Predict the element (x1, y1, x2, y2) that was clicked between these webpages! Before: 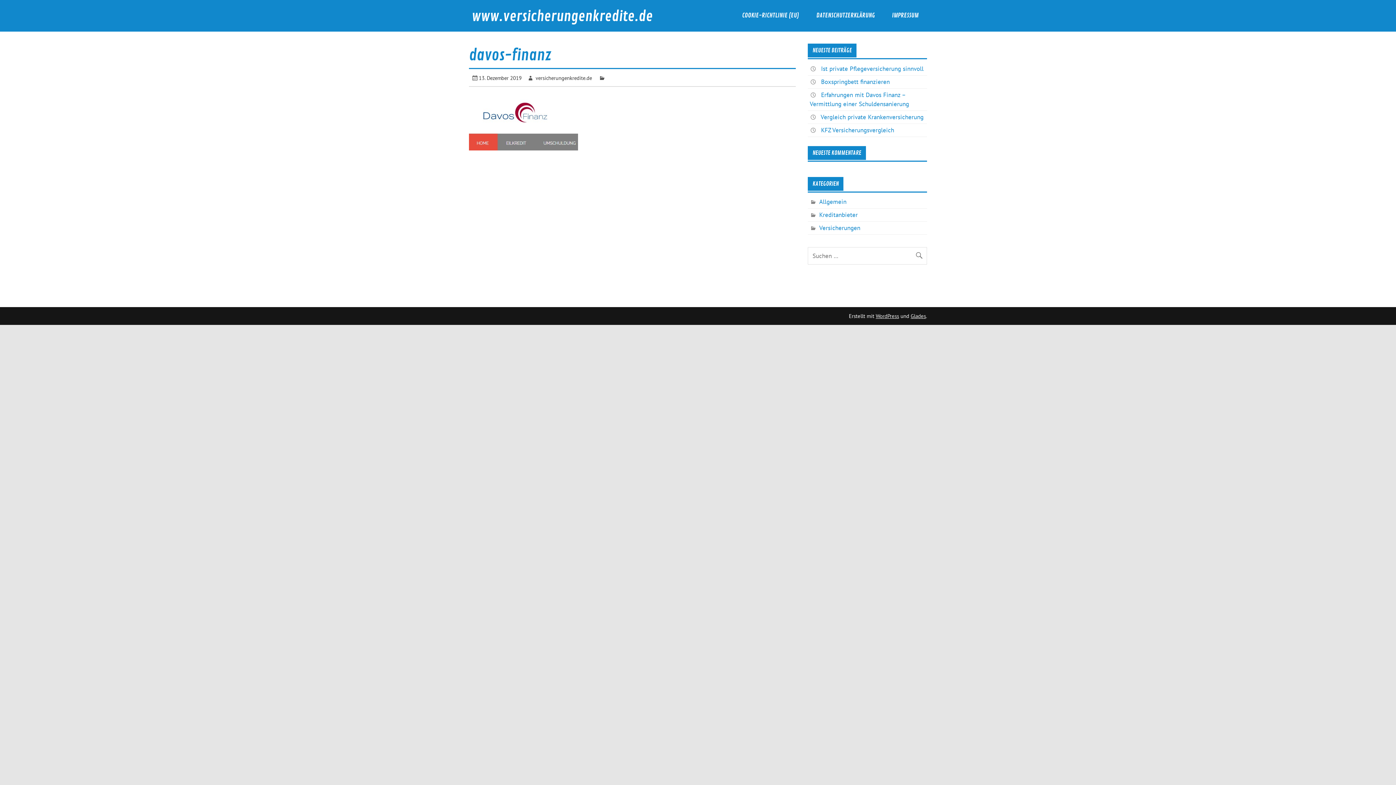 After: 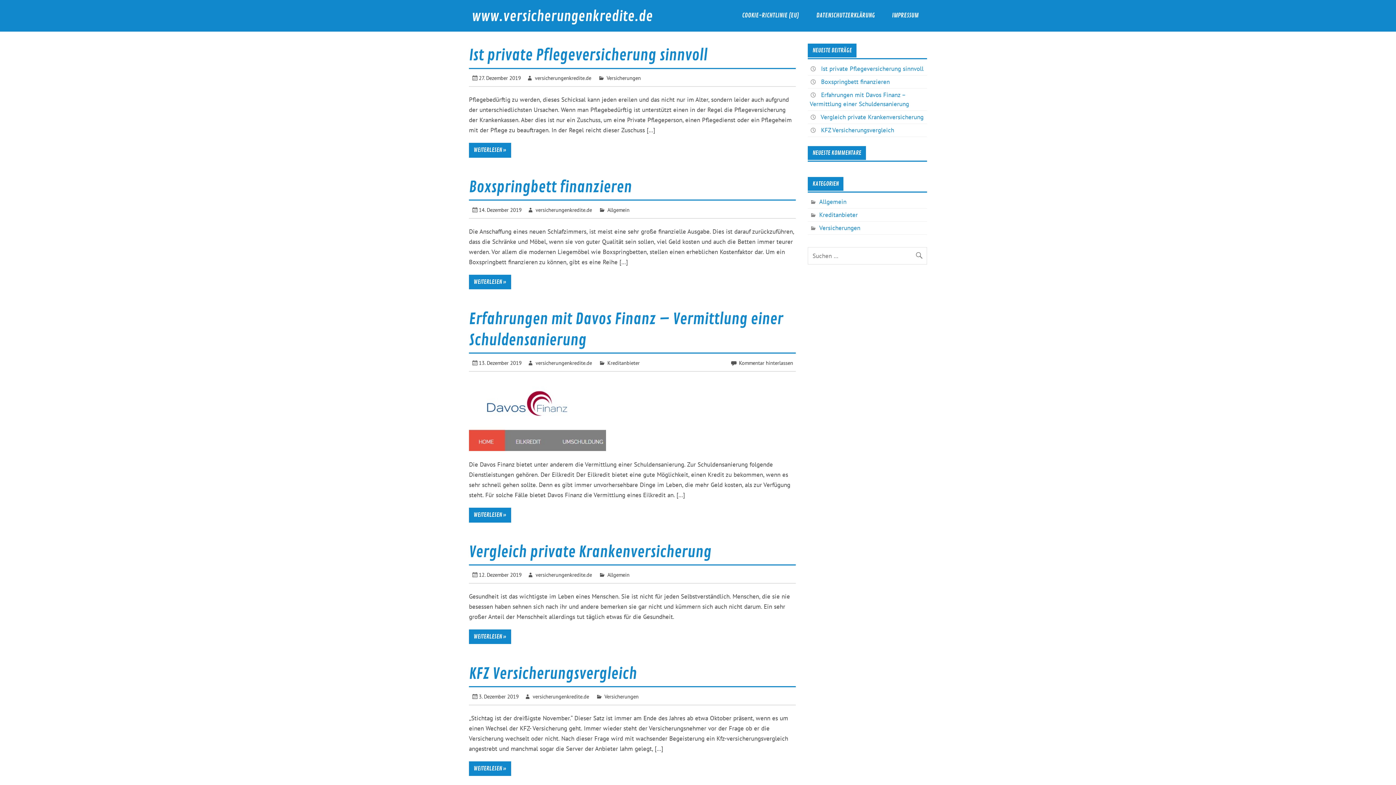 Action: bbox: (471, 7, 652, 25) label: www.versicherungenkredite.de